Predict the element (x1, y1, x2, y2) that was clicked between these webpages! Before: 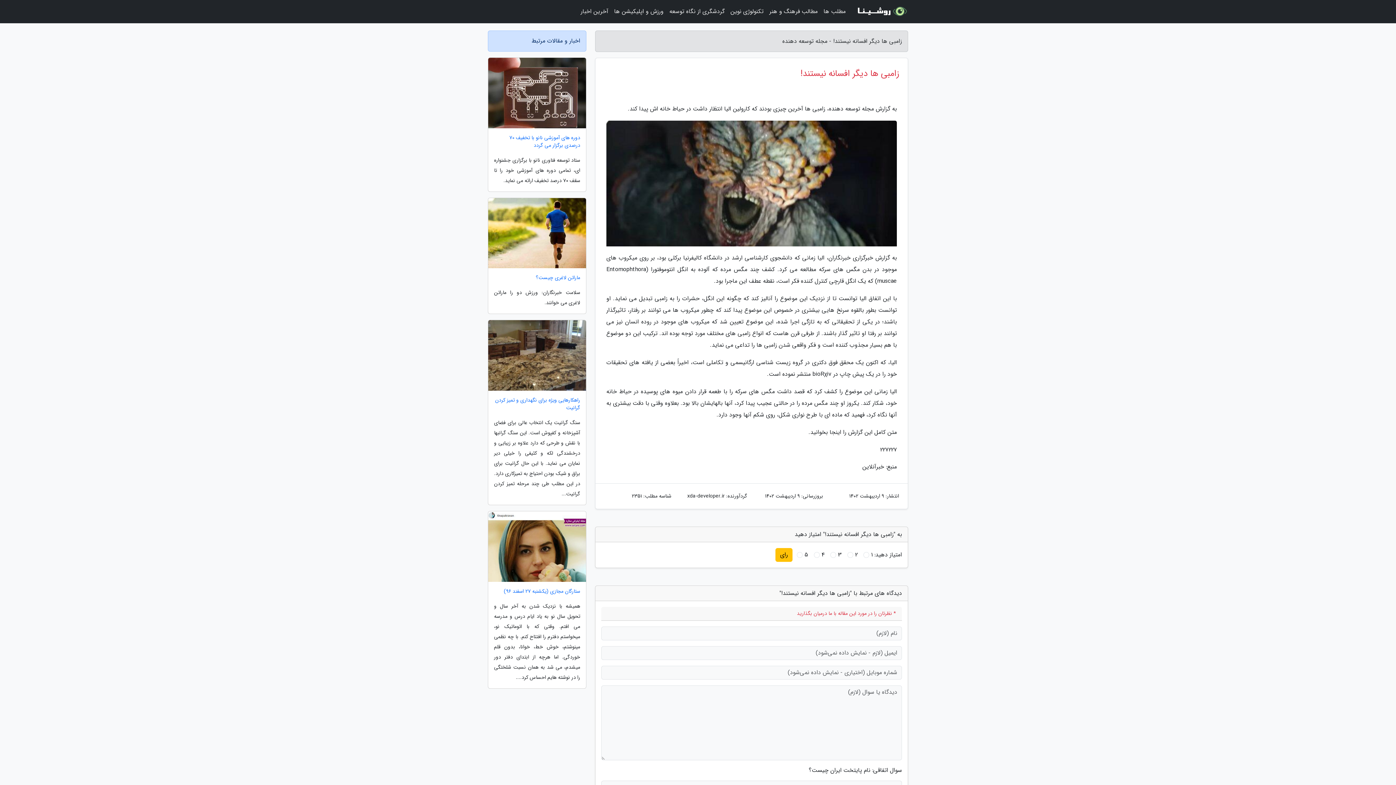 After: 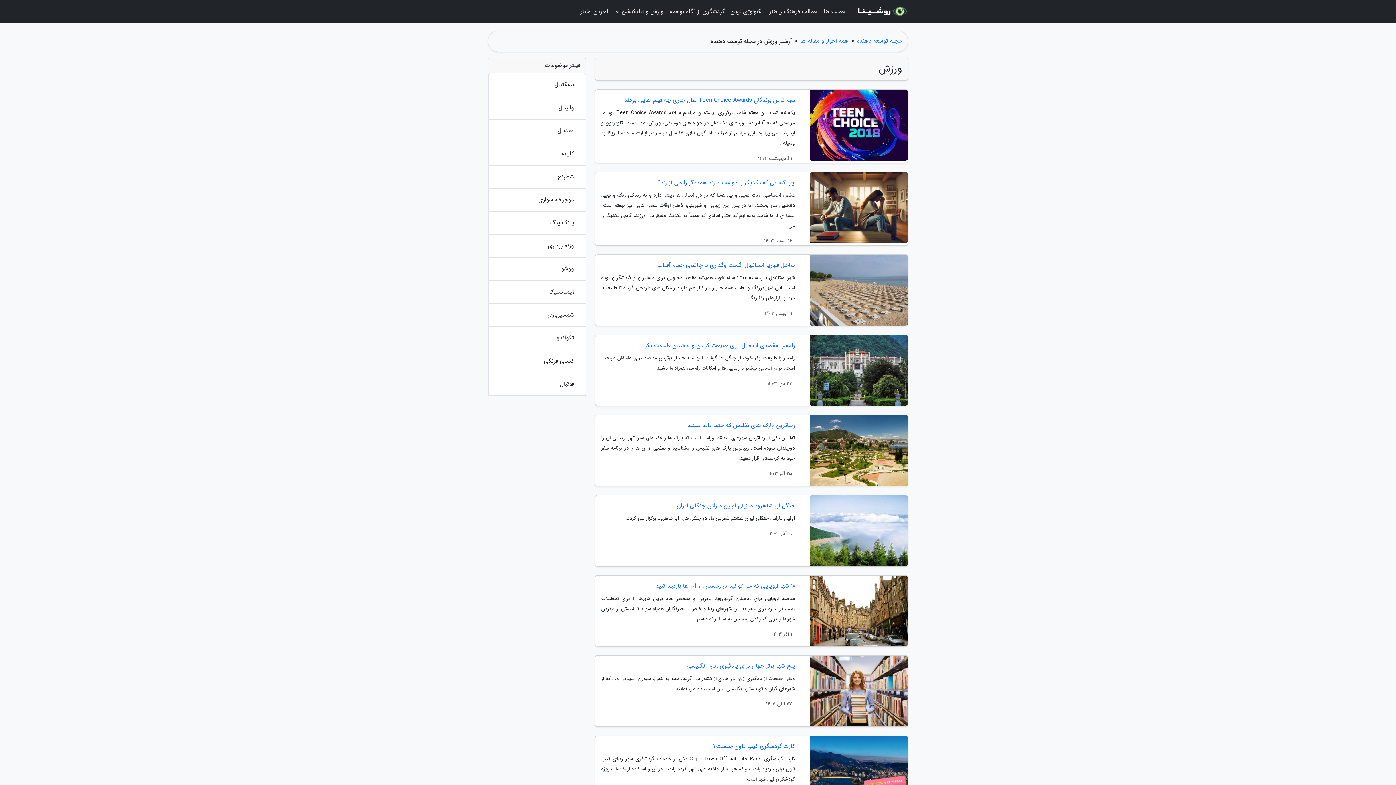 Action: bbox: (611, 3, 666, 20) label: ورزش و اپلیکیشن ها